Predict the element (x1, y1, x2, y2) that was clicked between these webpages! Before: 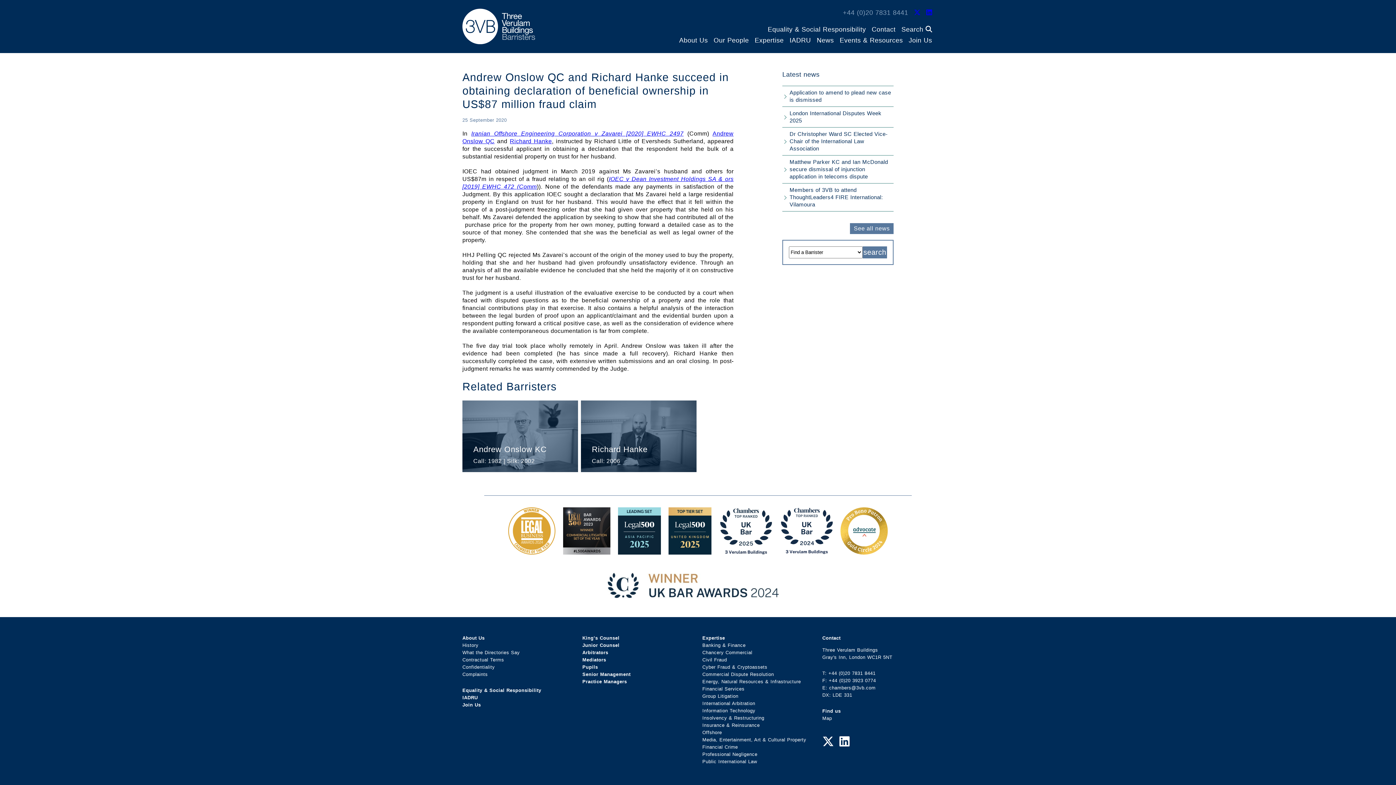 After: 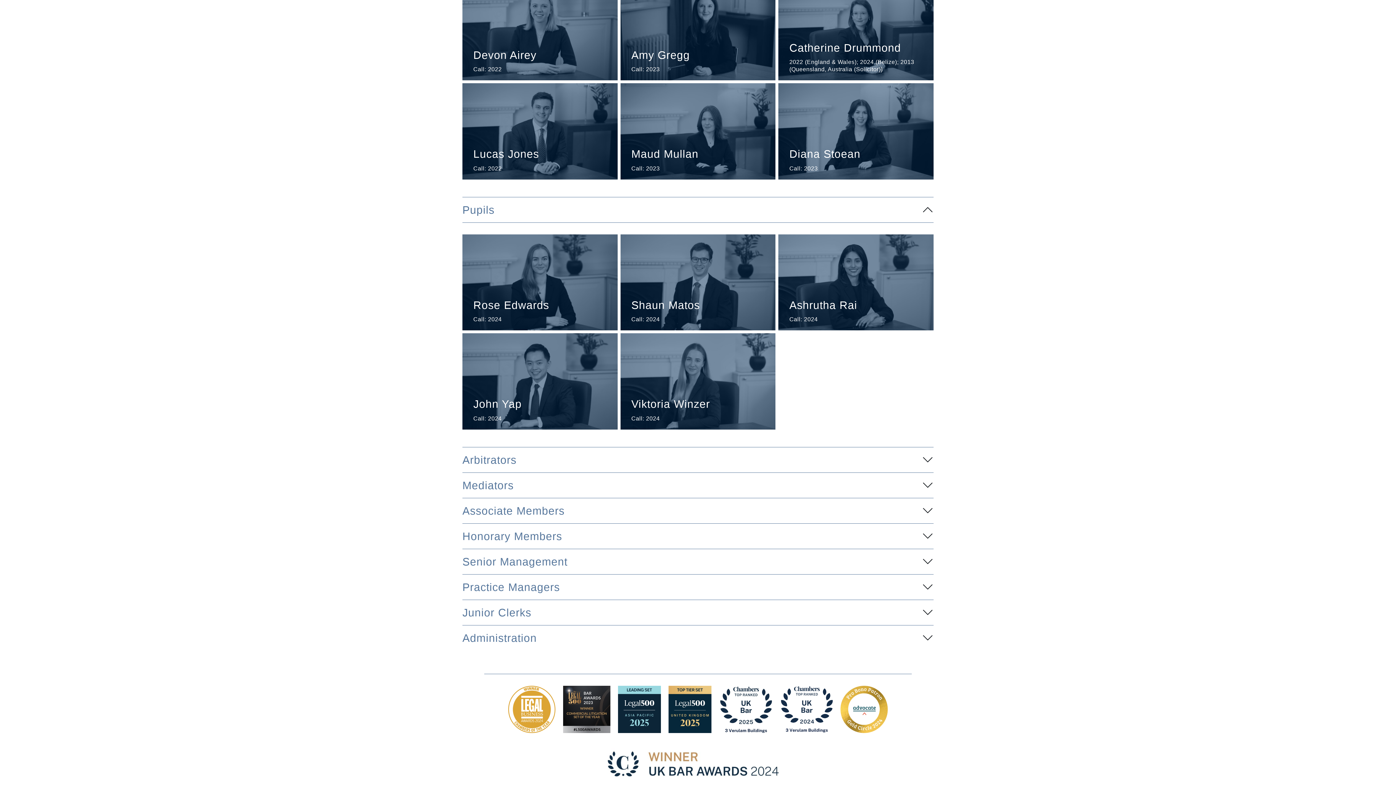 Action: label: Pupils bbox: (582, 664, 598, 670)